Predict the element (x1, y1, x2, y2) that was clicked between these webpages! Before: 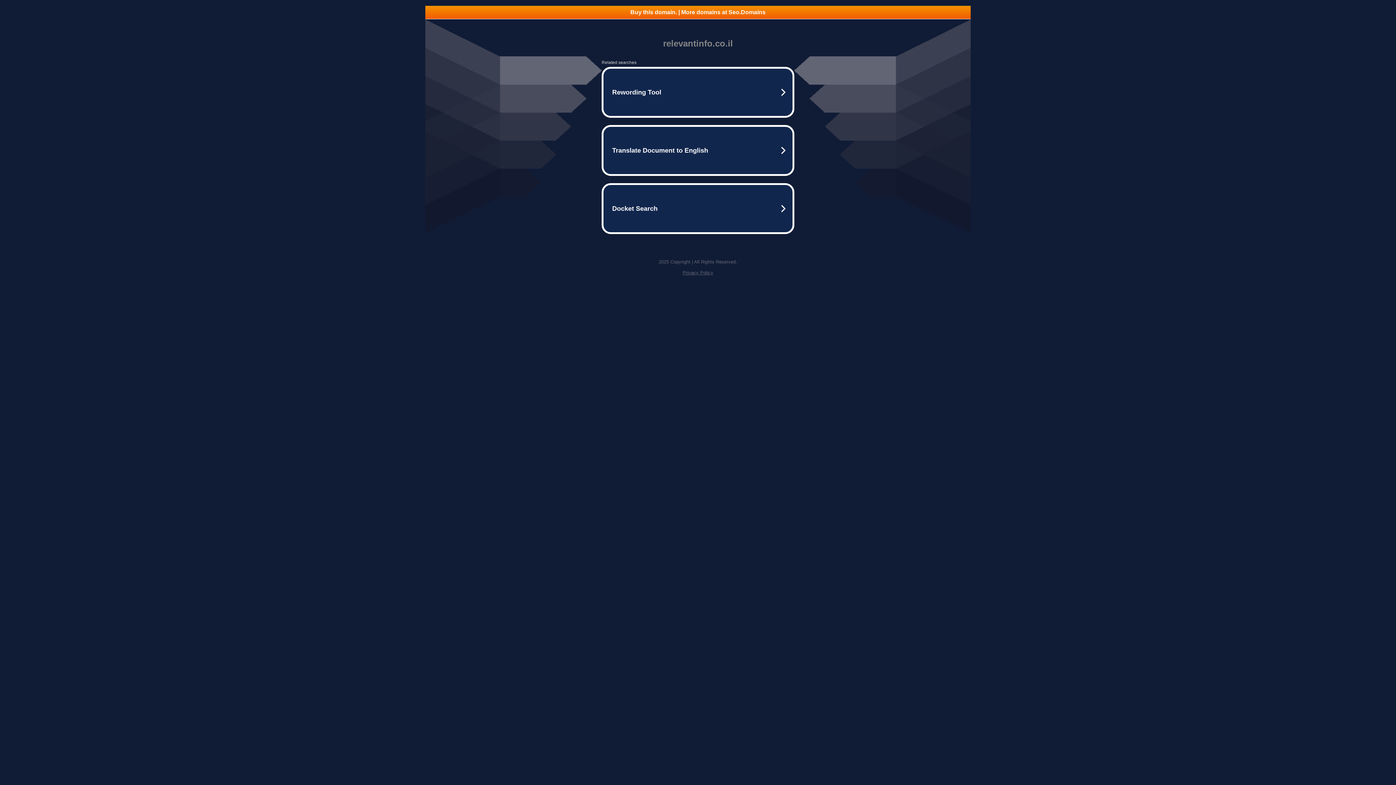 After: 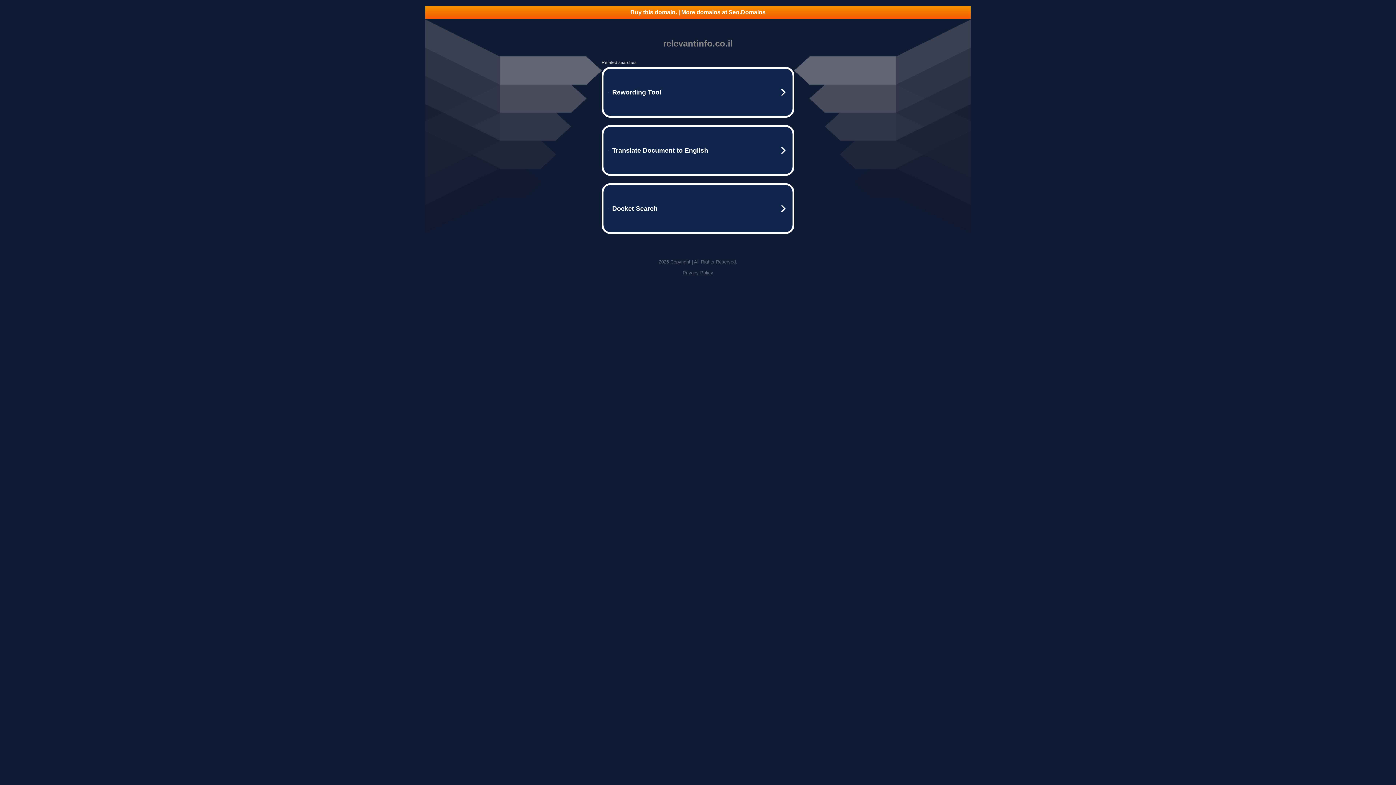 Action: bbox: (425, 5, 970, 18) label: Buy this domain. | More domains at Seo.Domains